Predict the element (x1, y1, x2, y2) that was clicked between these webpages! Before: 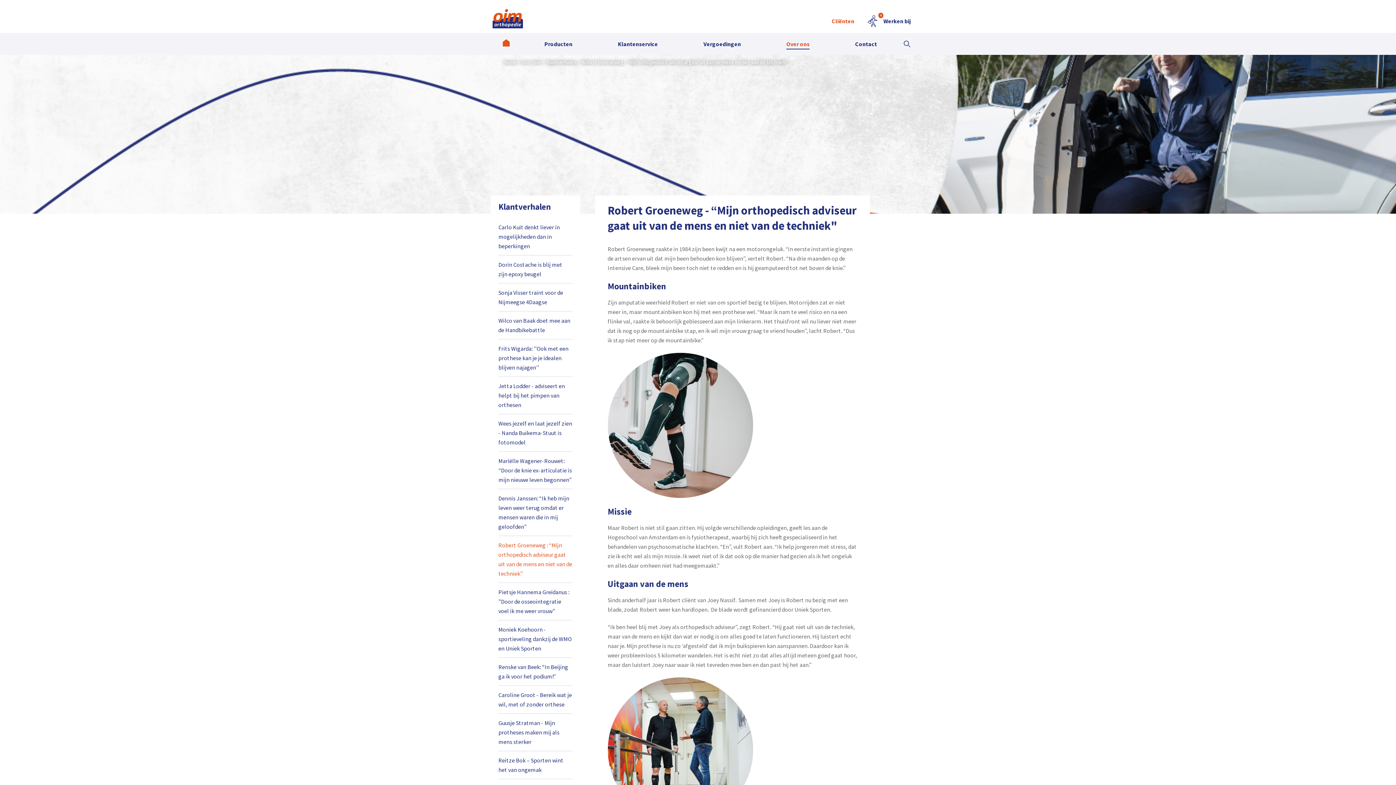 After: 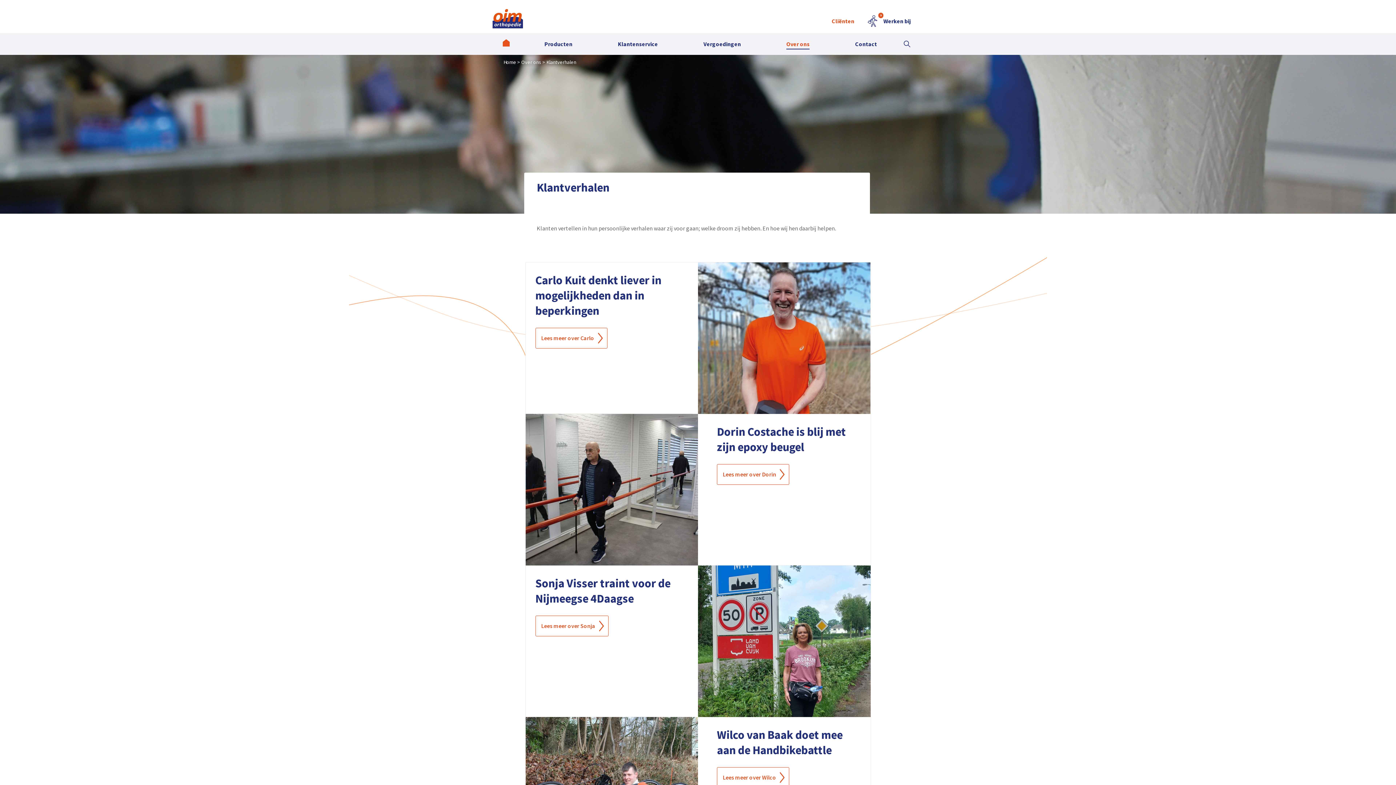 Action: label: Klantverhalen bbox: (498, 201, 550, 212)